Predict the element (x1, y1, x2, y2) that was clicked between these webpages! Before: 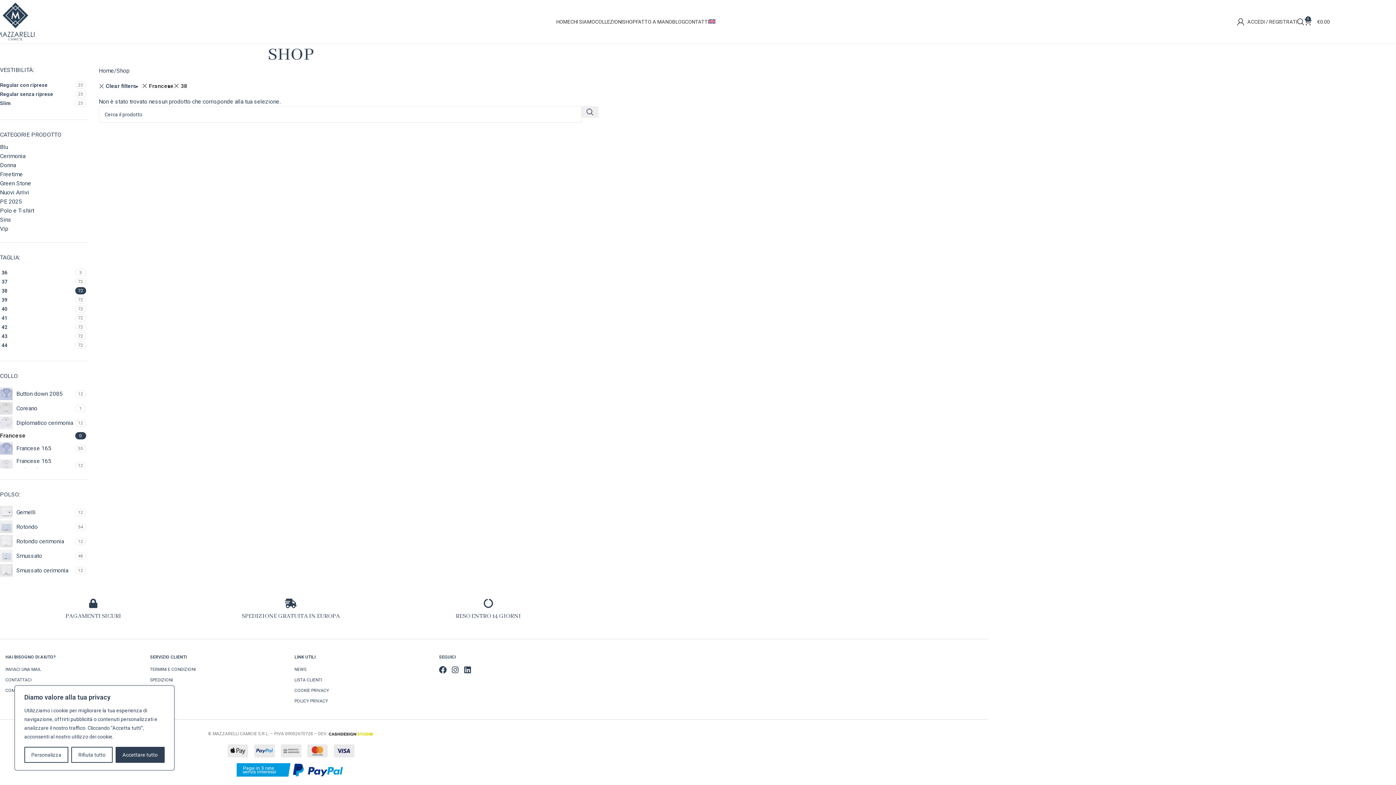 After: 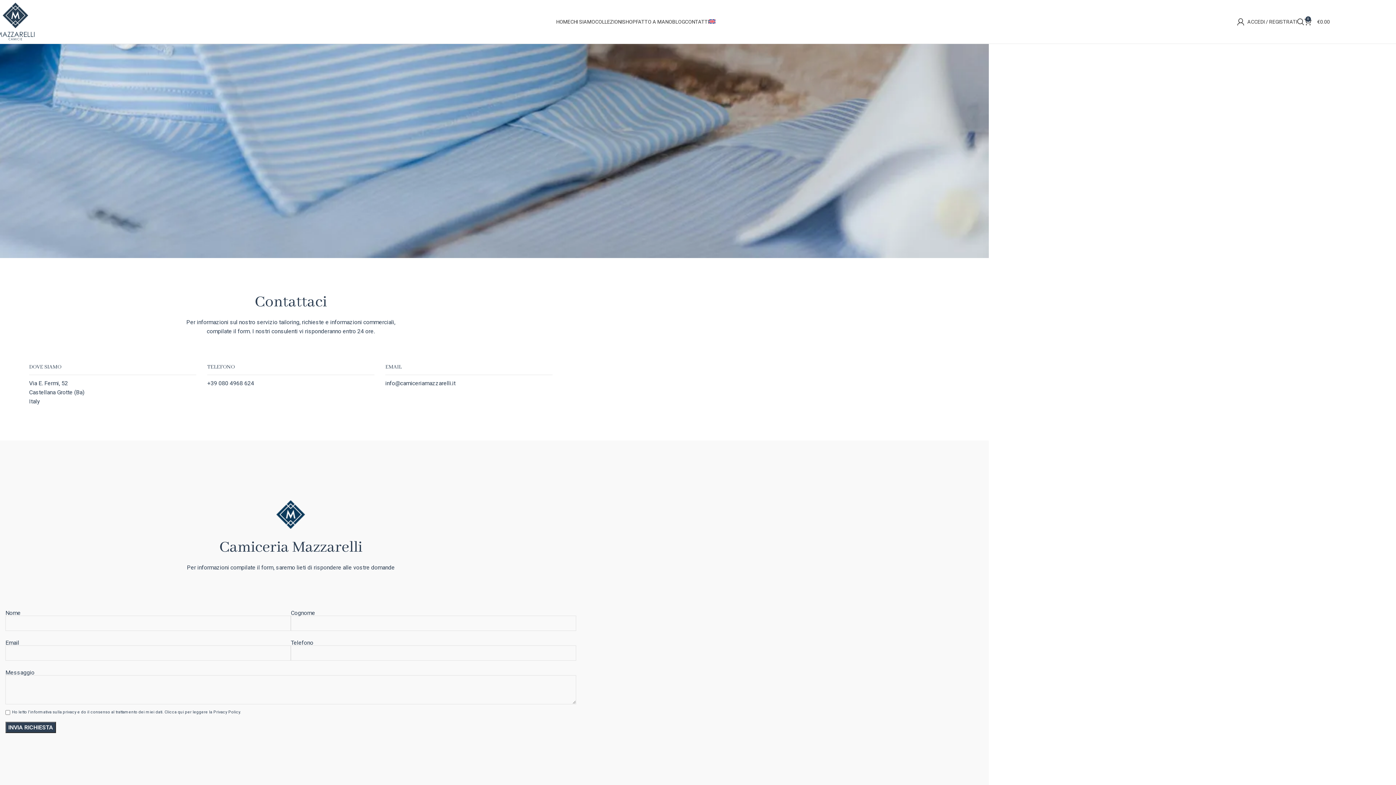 Action: label: CONTATTI bbox: (685, 14, 709, 29)